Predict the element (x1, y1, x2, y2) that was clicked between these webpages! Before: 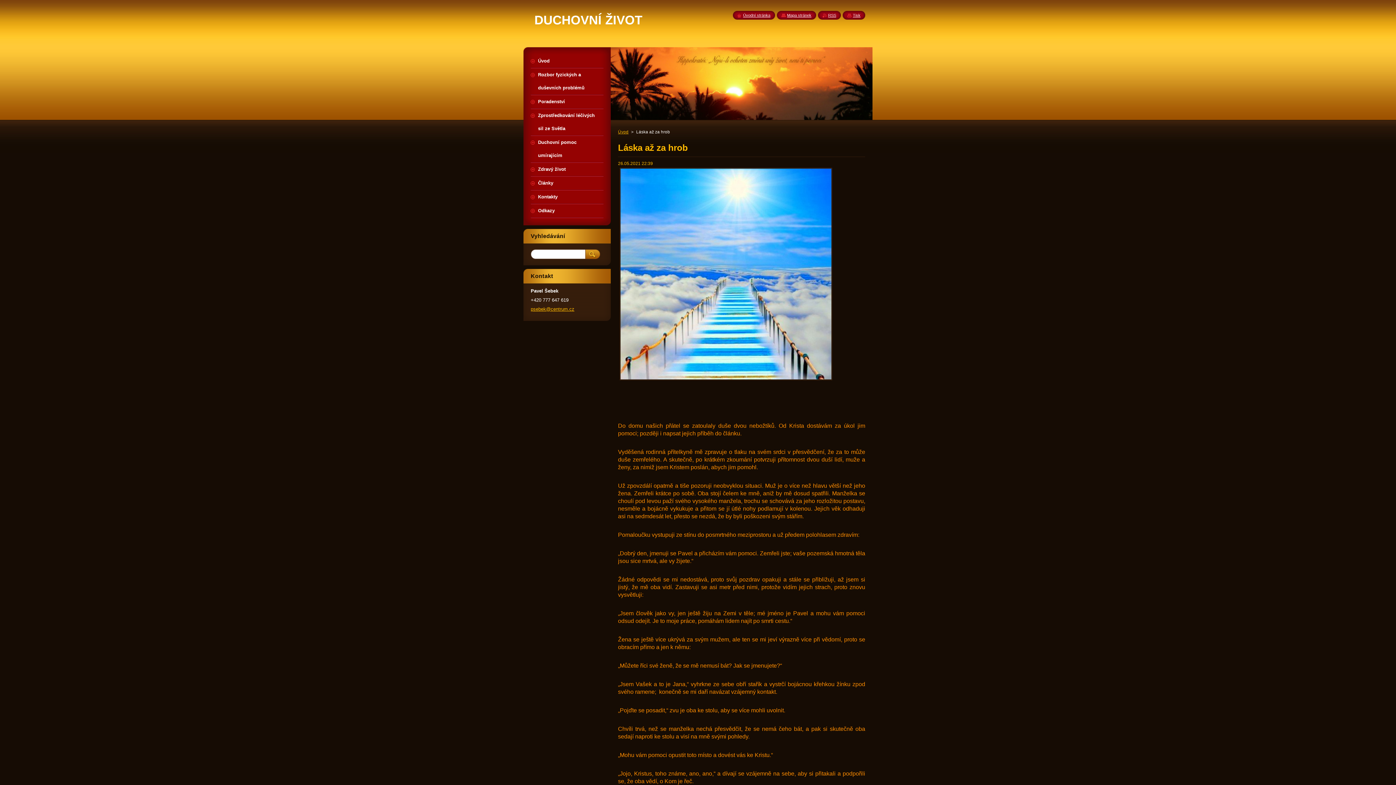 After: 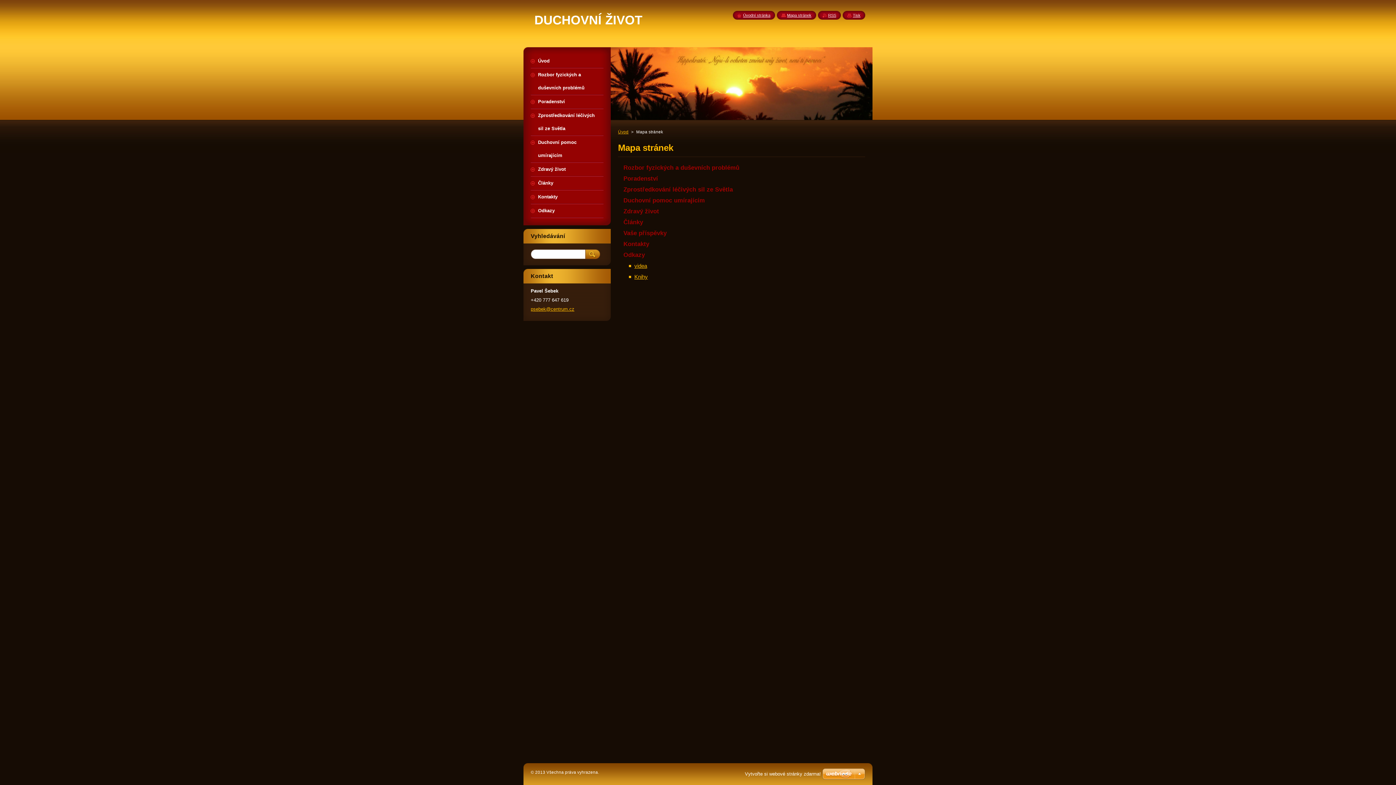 Action: label: Mapa stránek bbox: (781, 13, 811, 17)